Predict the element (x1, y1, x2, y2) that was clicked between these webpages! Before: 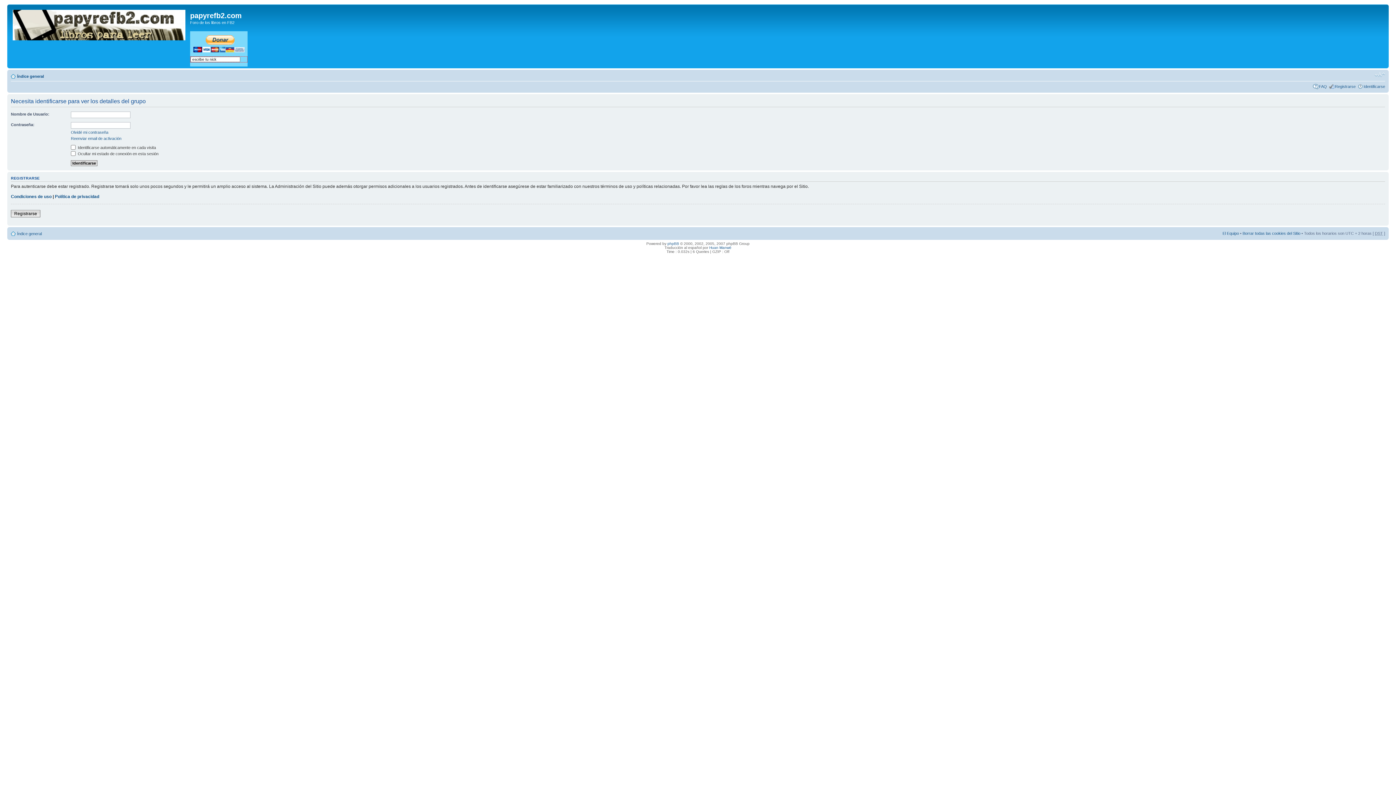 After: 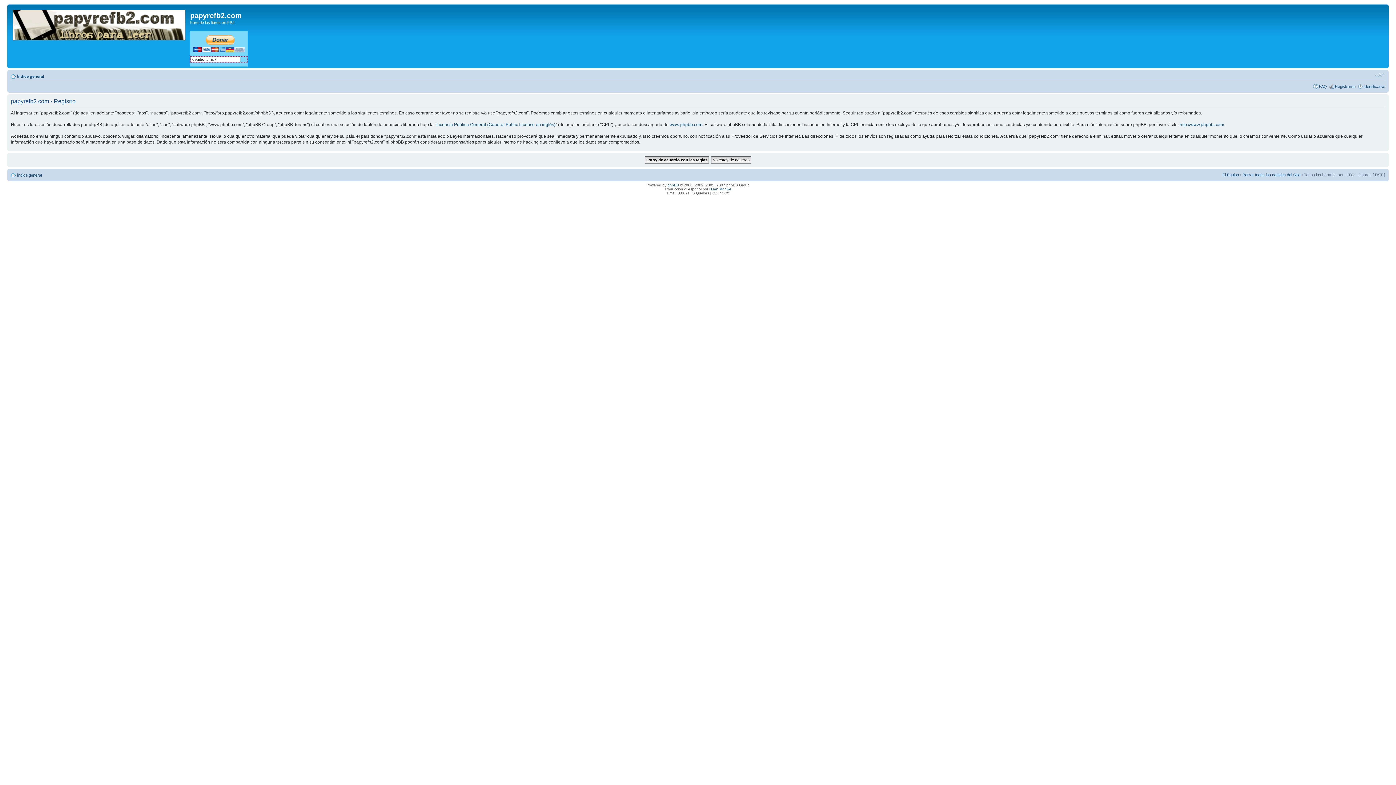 Action: label: Registrarse bbox: (10, 210, 40, 217)